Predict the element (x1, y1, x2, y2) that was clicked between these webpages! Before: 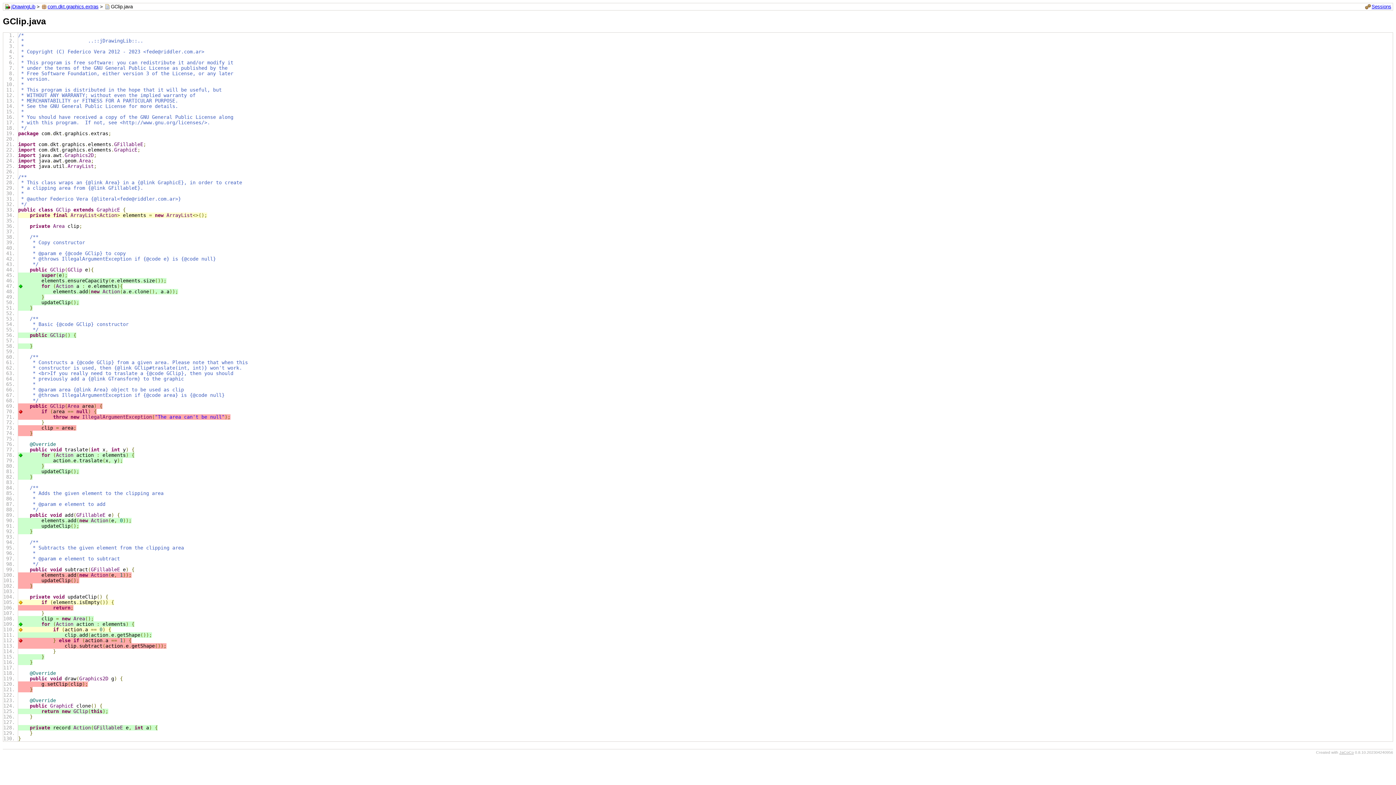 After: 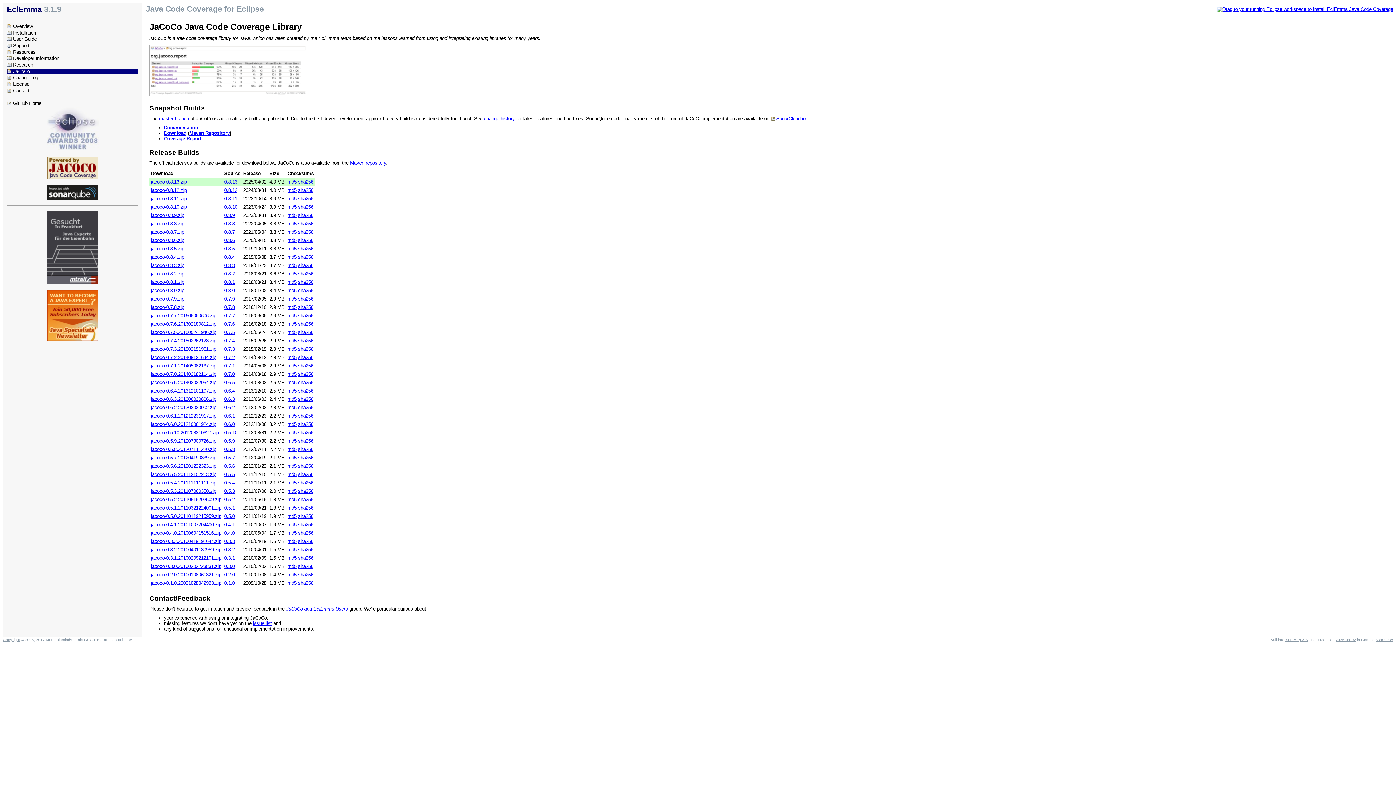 Action: label: JaCoCo bbox: (1339, 750, 1354, 754)